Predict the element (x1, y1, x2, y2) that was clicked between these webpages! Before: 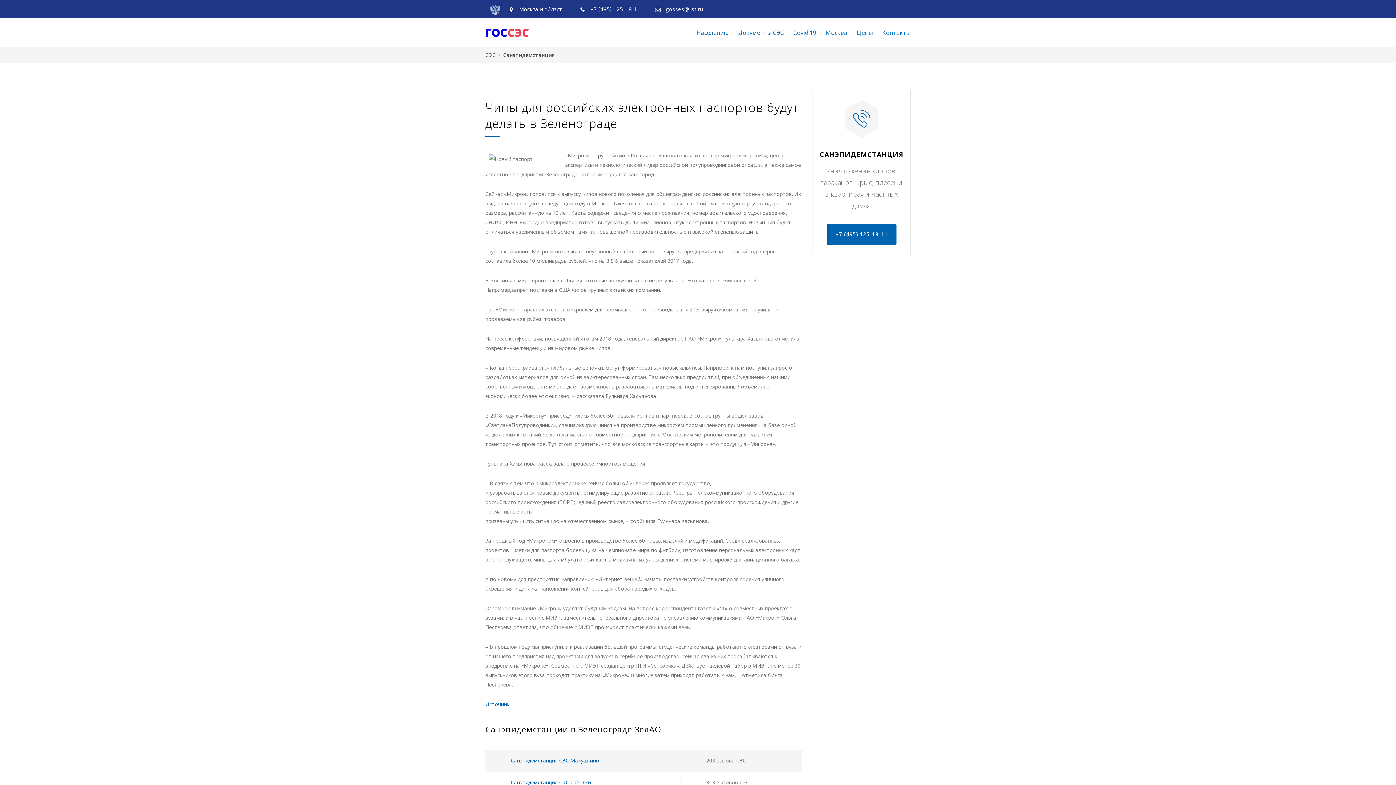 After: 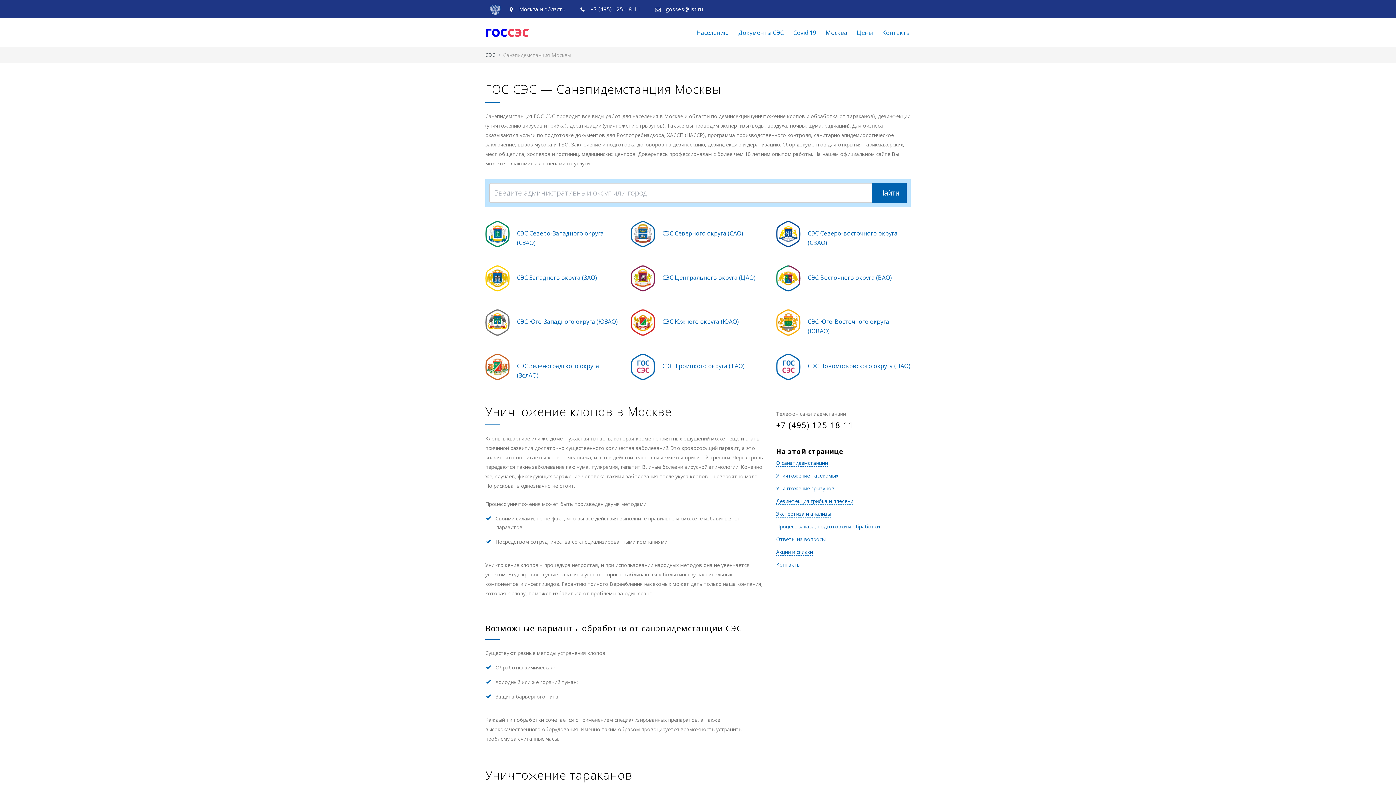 Action: label: СЭС bbox: (485, 51, 495, 58)